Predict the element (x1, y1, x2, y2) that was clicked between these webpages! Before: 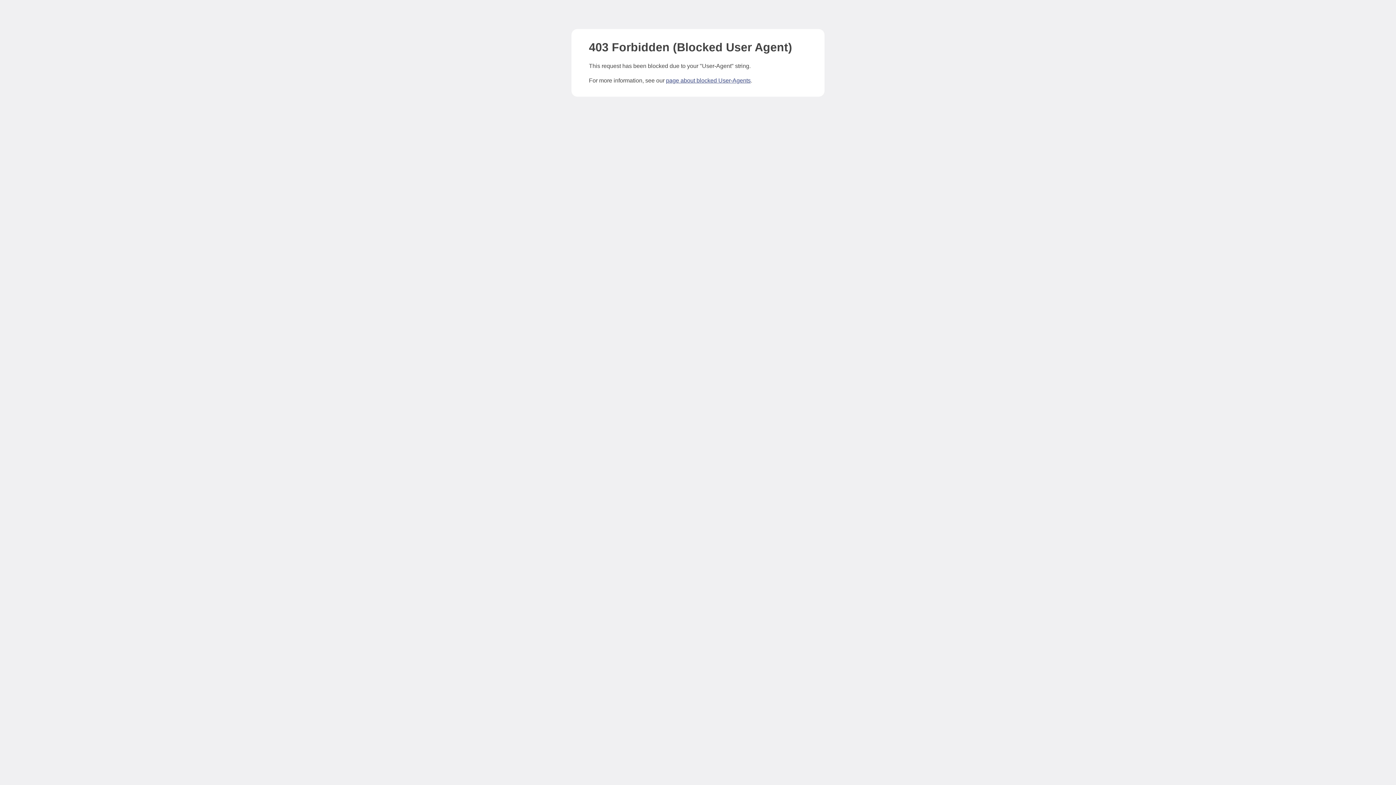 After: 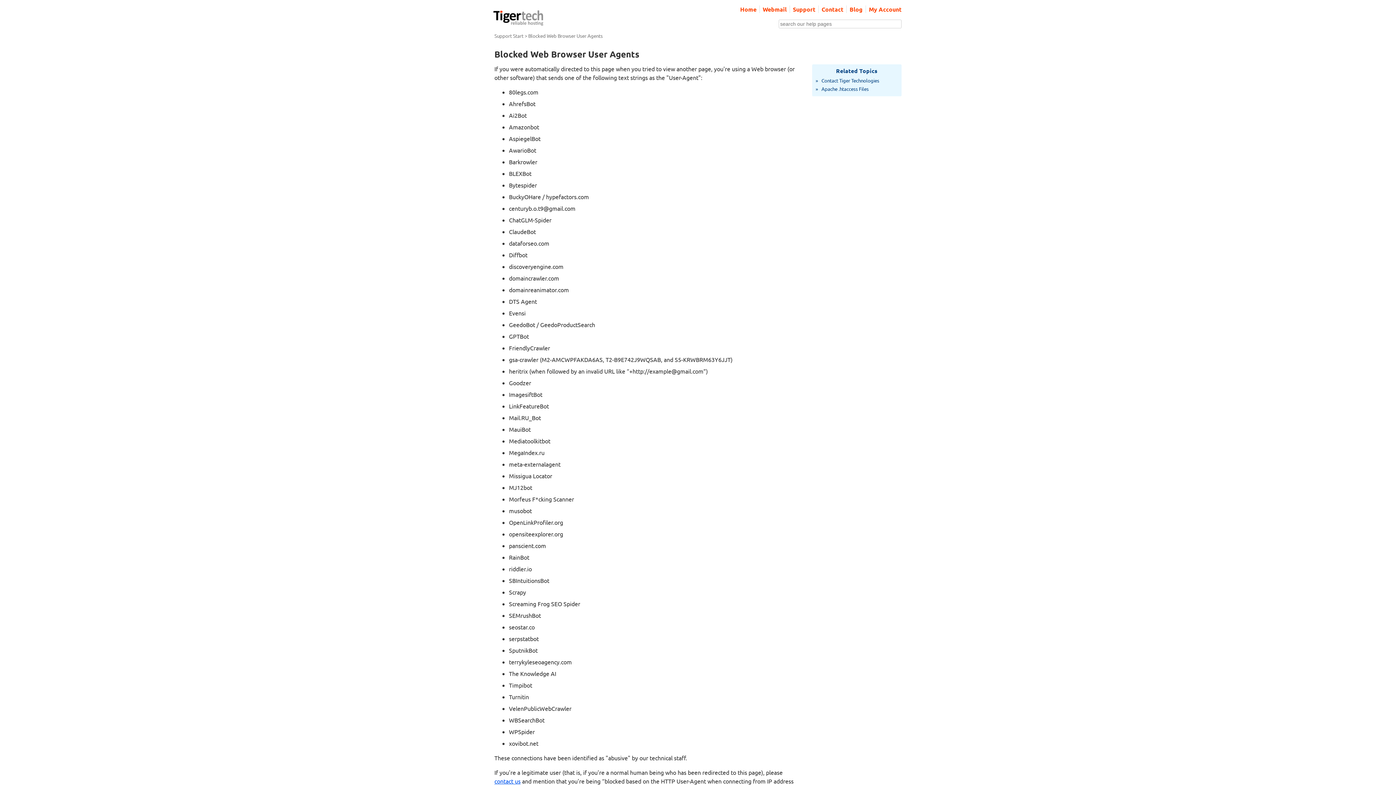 Action: label: page about blocked User-Agents bbox: (666, 77, 750, 83)